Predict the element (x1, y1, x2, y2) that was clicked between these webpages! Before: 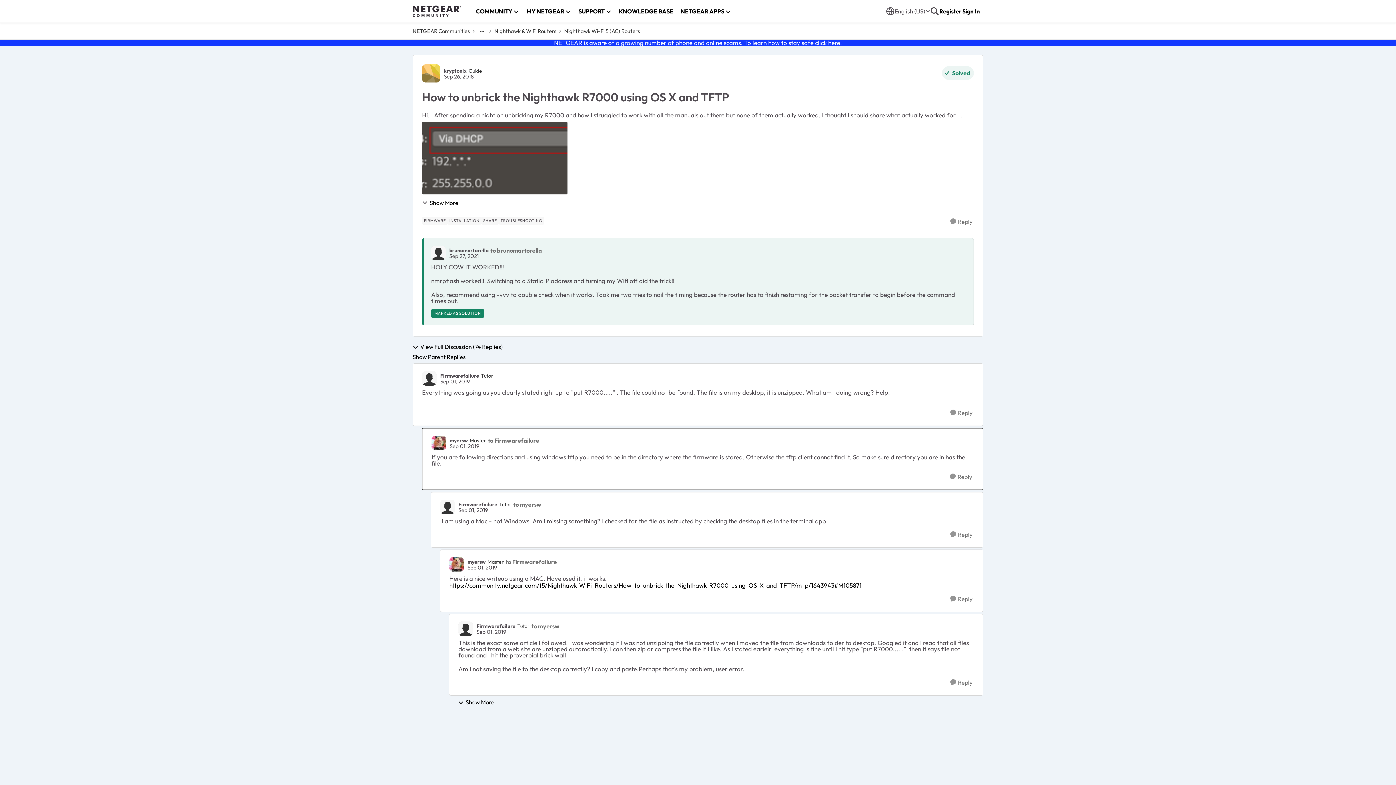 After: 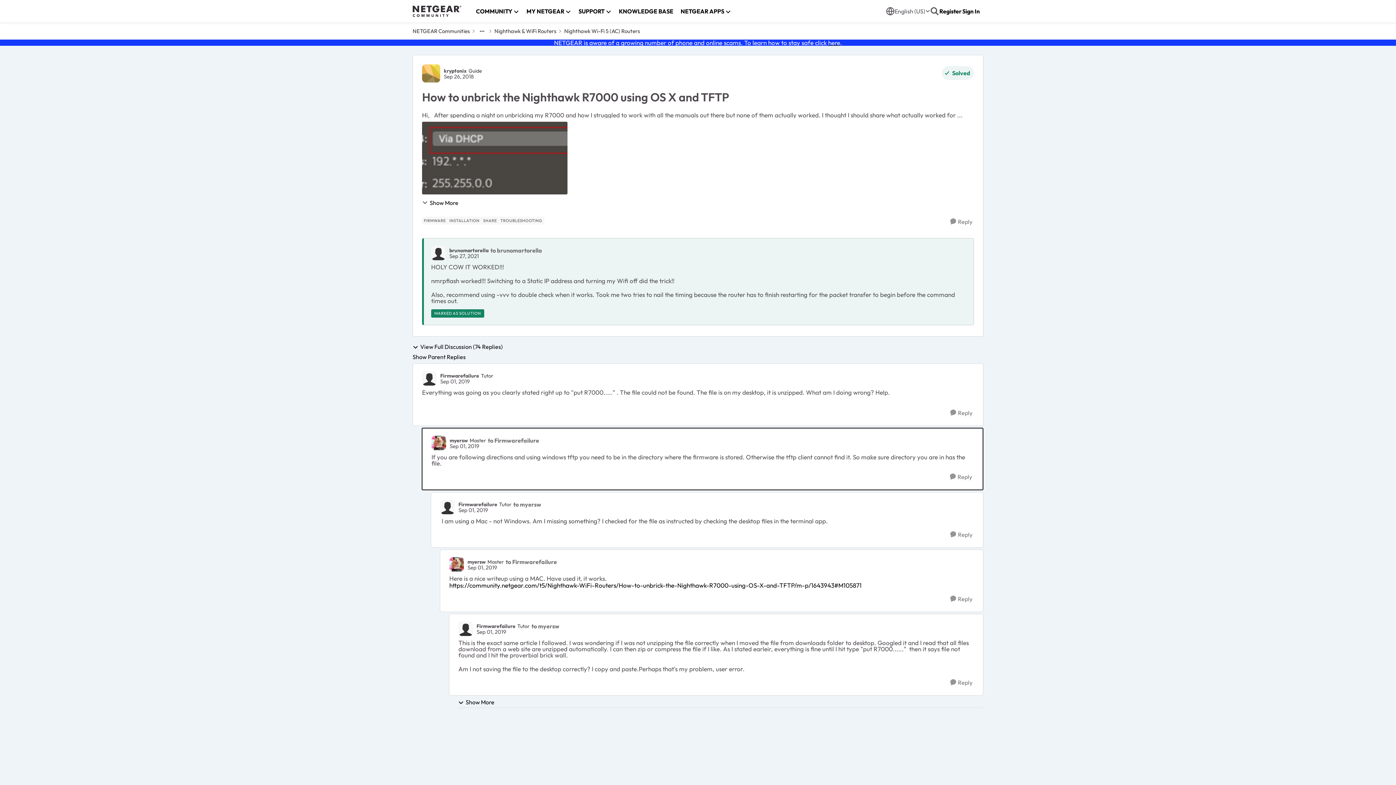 Action: label: here bbox: (828, 38, 840, 46)